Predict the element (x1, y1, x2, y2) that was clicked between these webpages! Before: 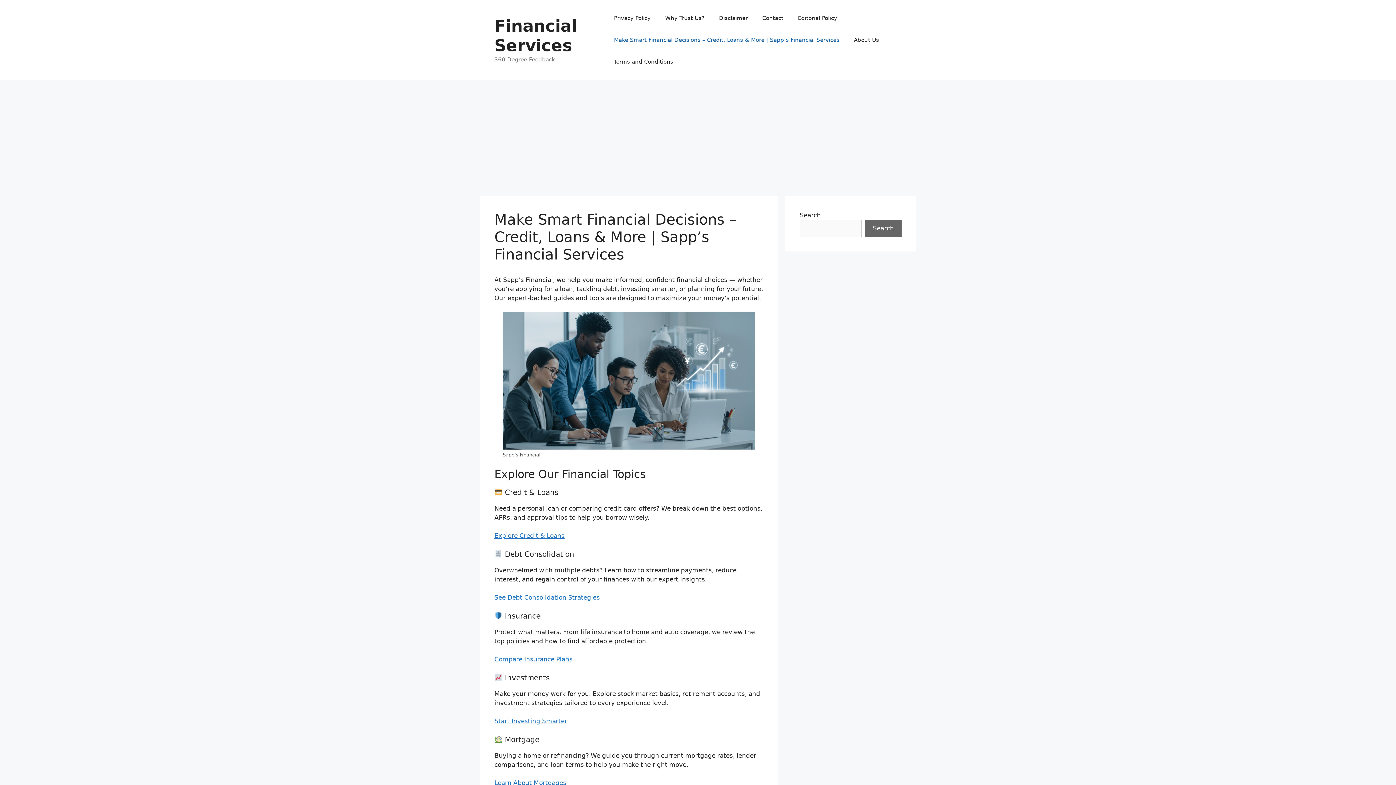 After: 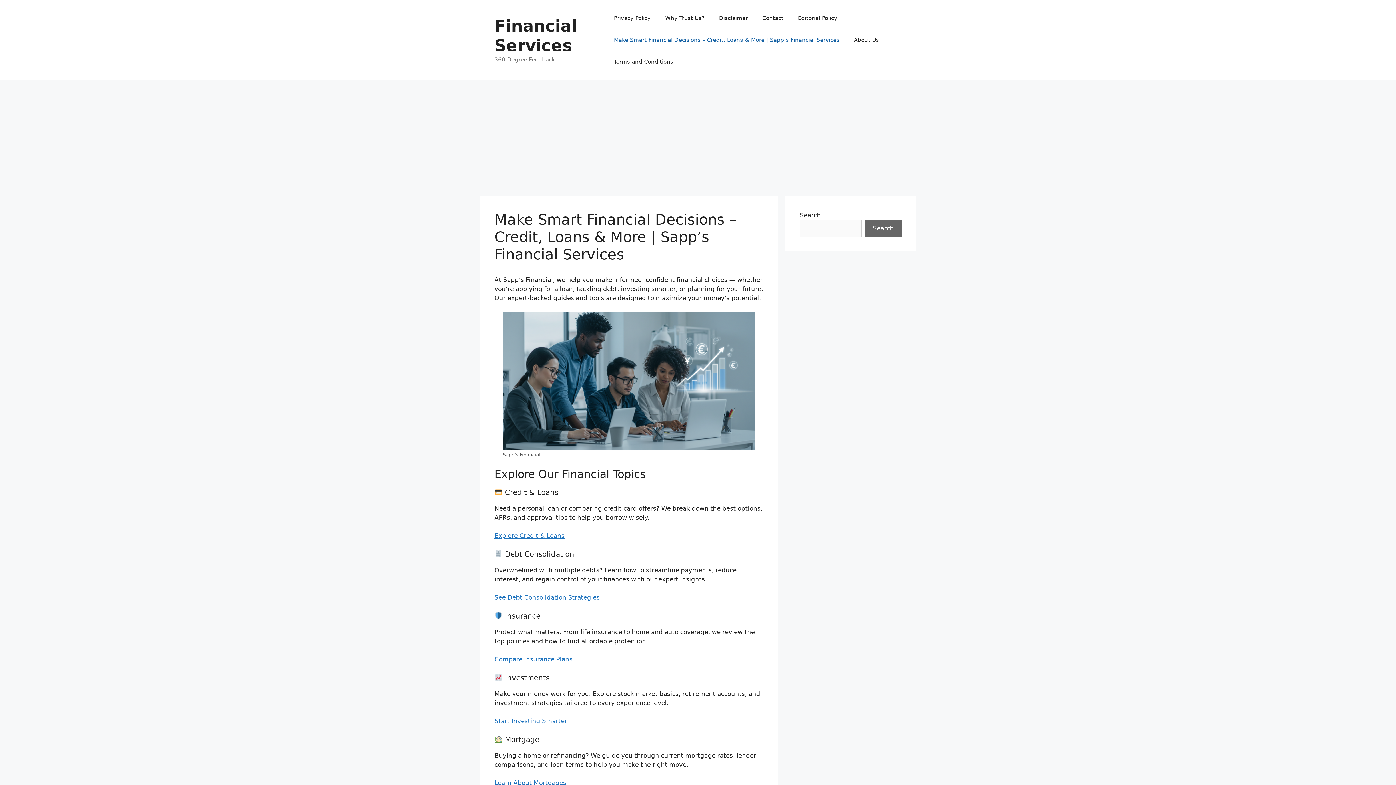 Action: label: Make Smart Financial Decisions – Credit, Loans & More | Sapp’s Financial Services bbox: (606, 29, 846, 50)